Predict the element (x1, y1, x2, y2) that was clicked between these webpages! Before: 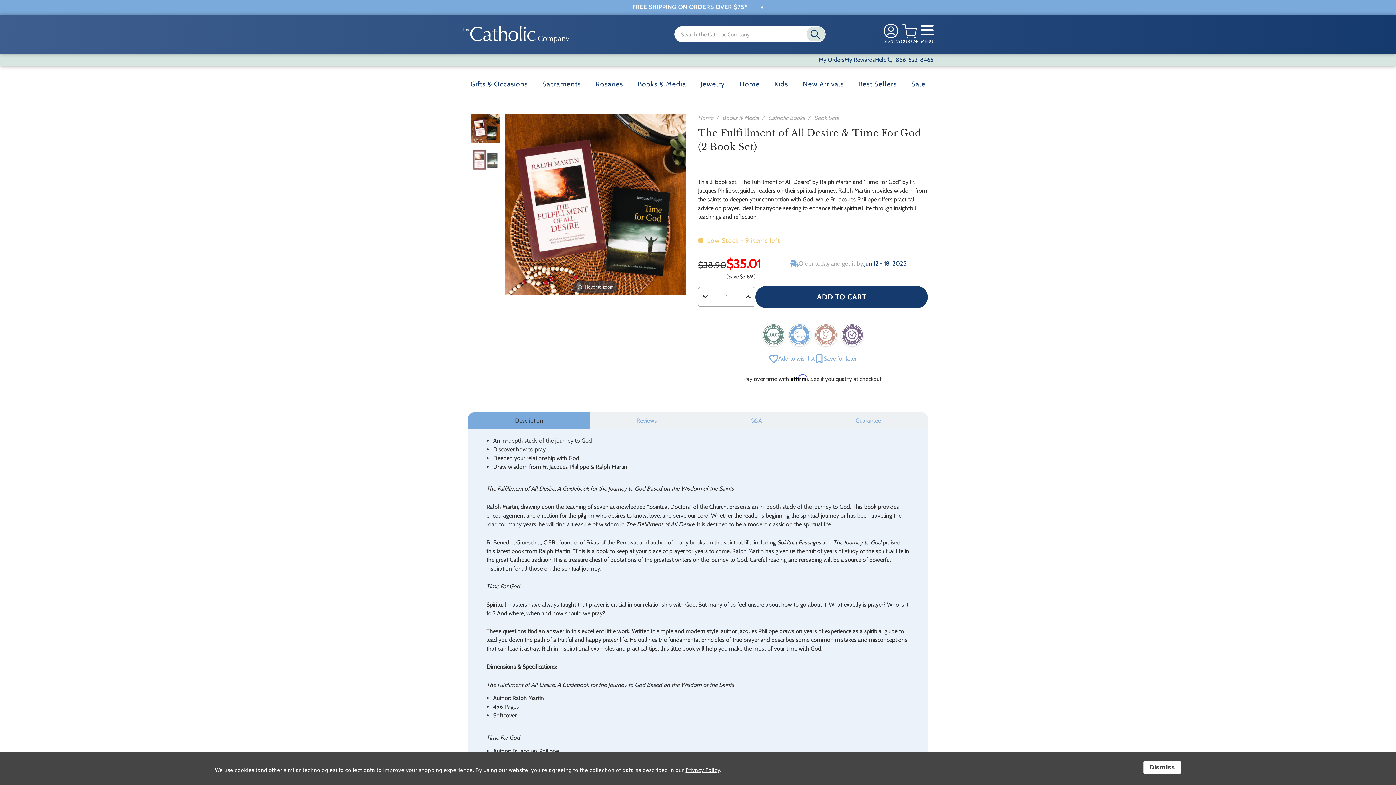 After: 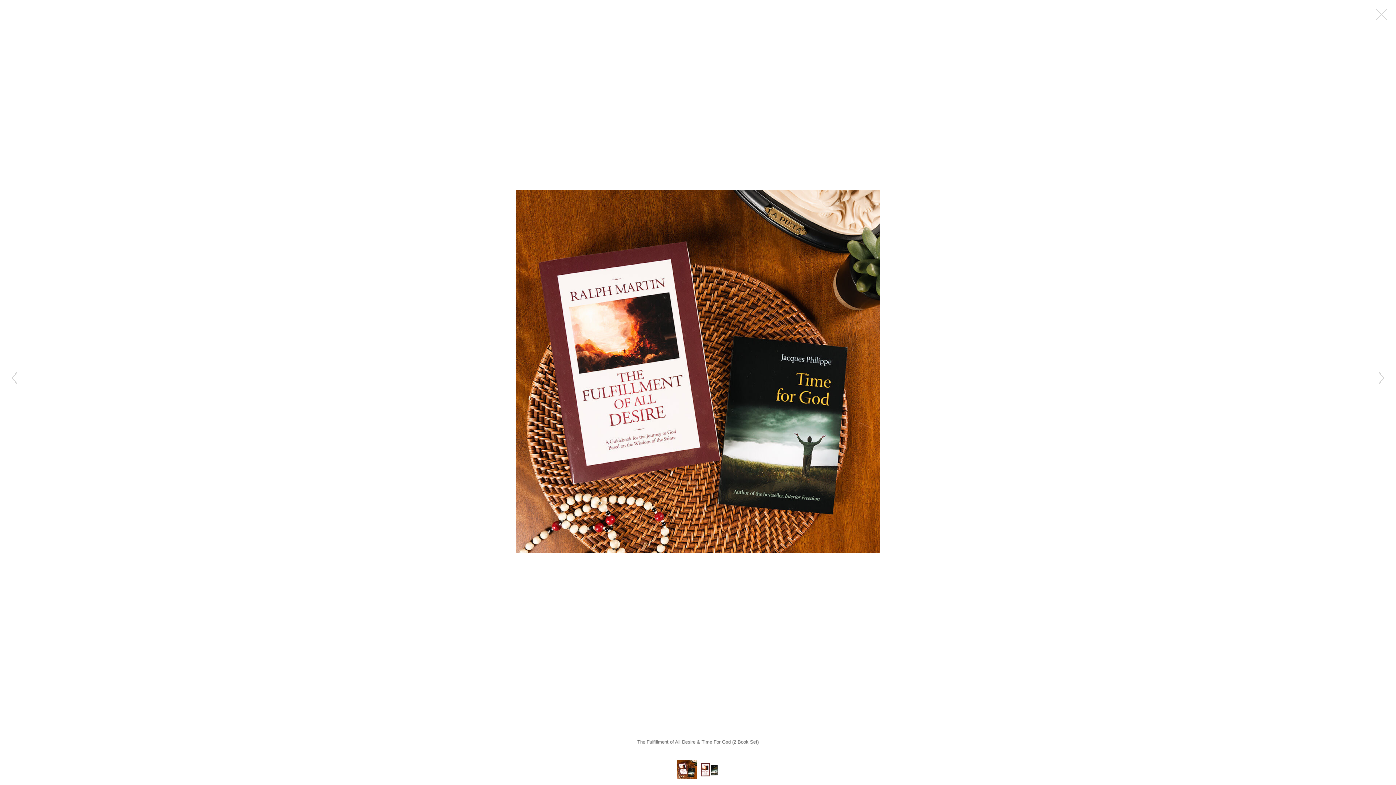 Action: label: Hover to zoom bbox: (504, 113, 686, 295)